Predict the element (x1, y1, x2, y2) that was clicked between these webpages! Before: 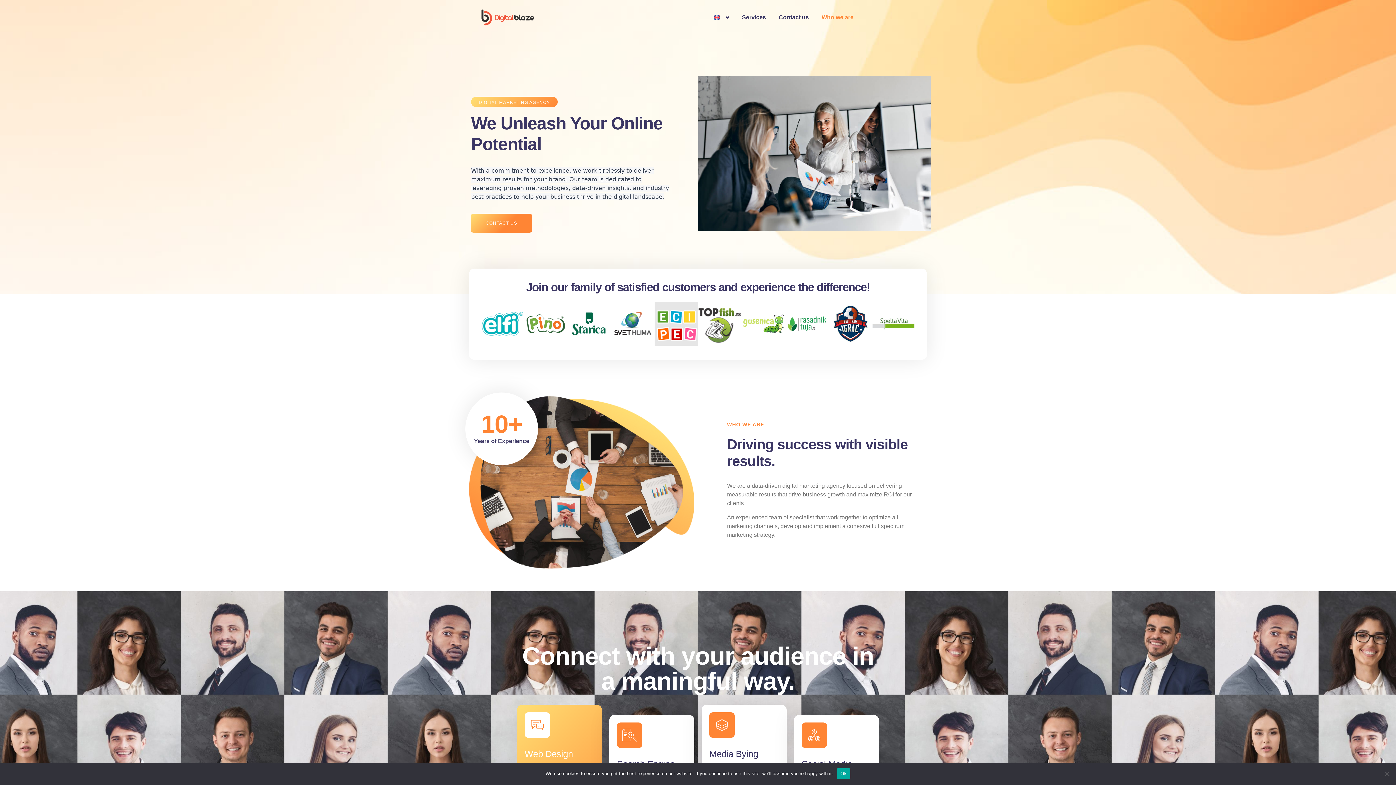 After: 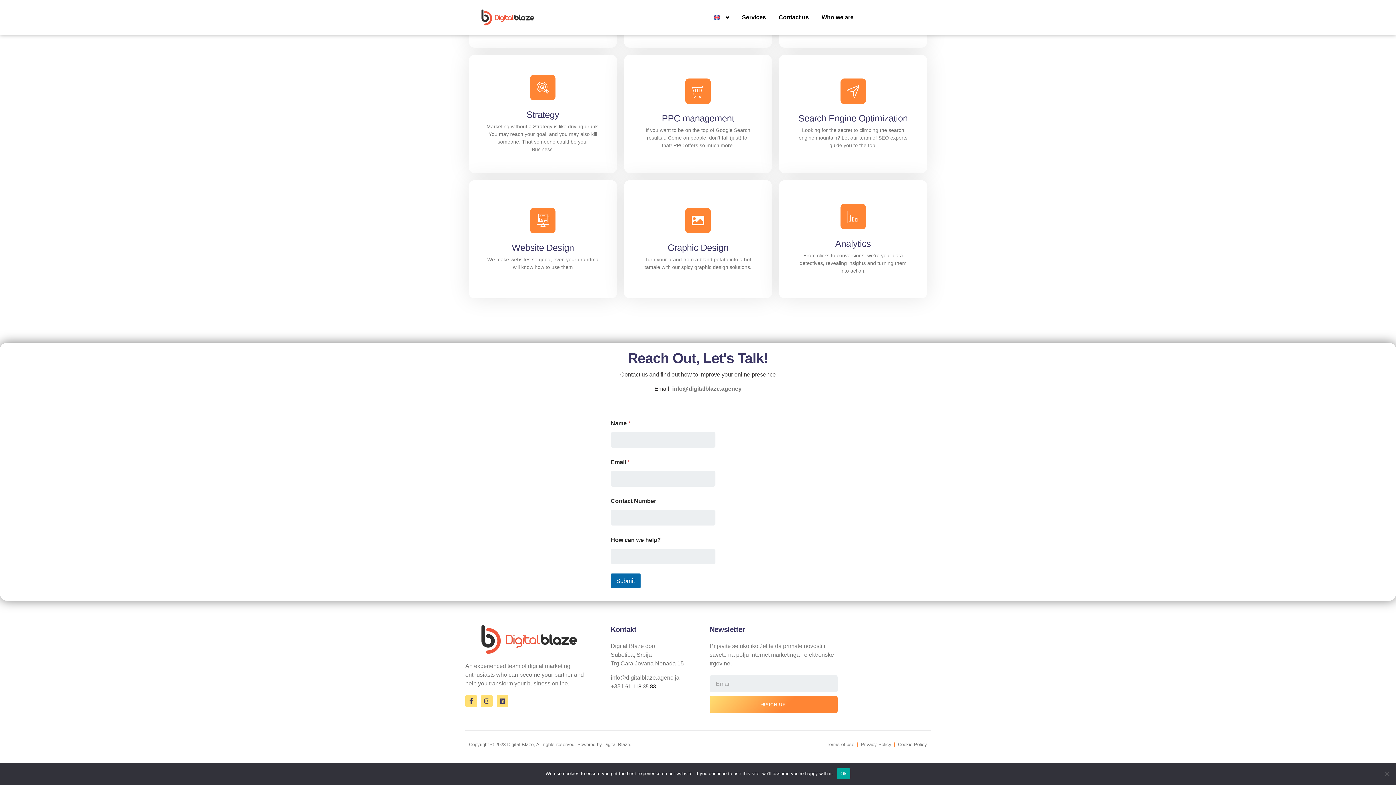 Action: label: CONTACT US bbox: (471, 213, 532, 232)